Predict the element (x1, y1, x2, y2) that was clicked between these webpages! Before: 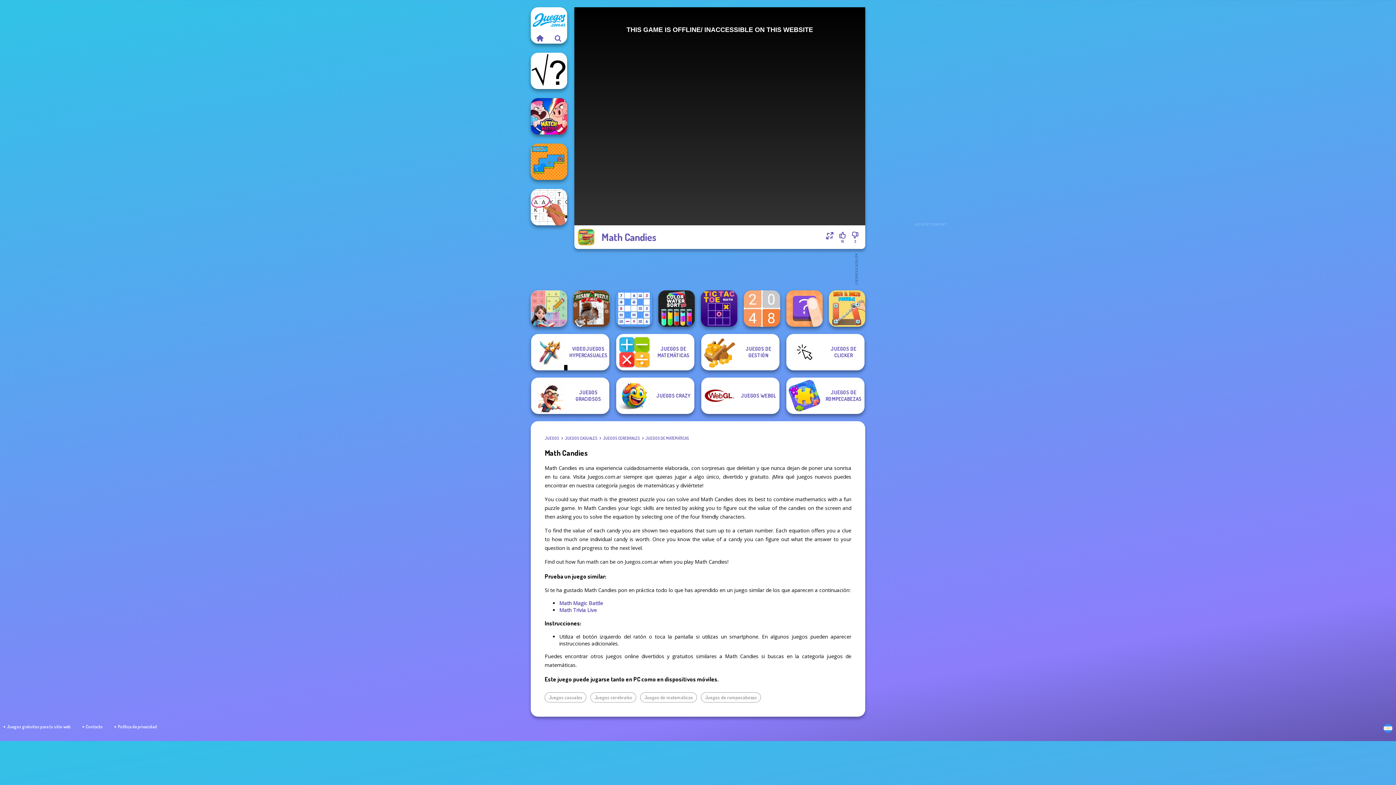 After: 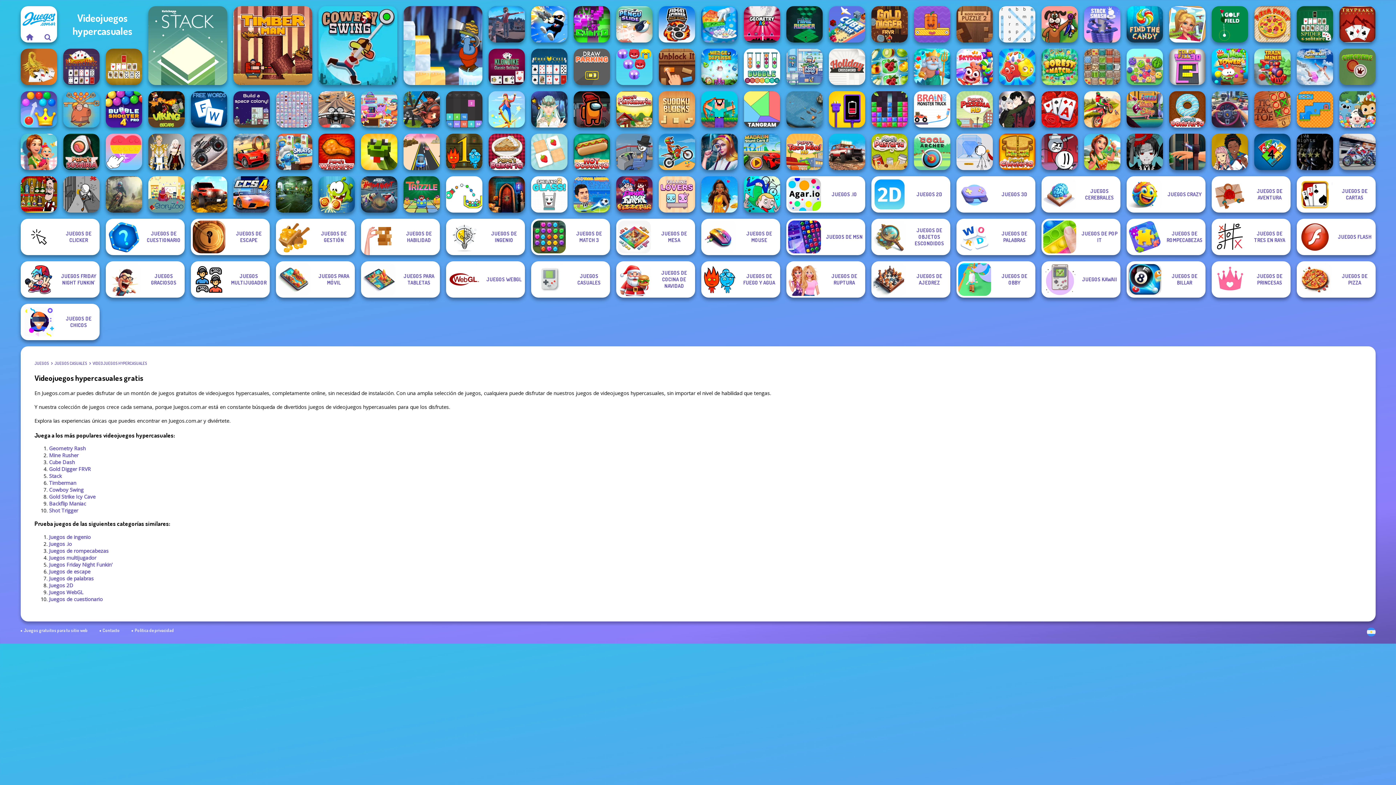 Action: label: VIDEOJUEGOS HYPERCASUALES bbox: (531, 334, 609, 370)